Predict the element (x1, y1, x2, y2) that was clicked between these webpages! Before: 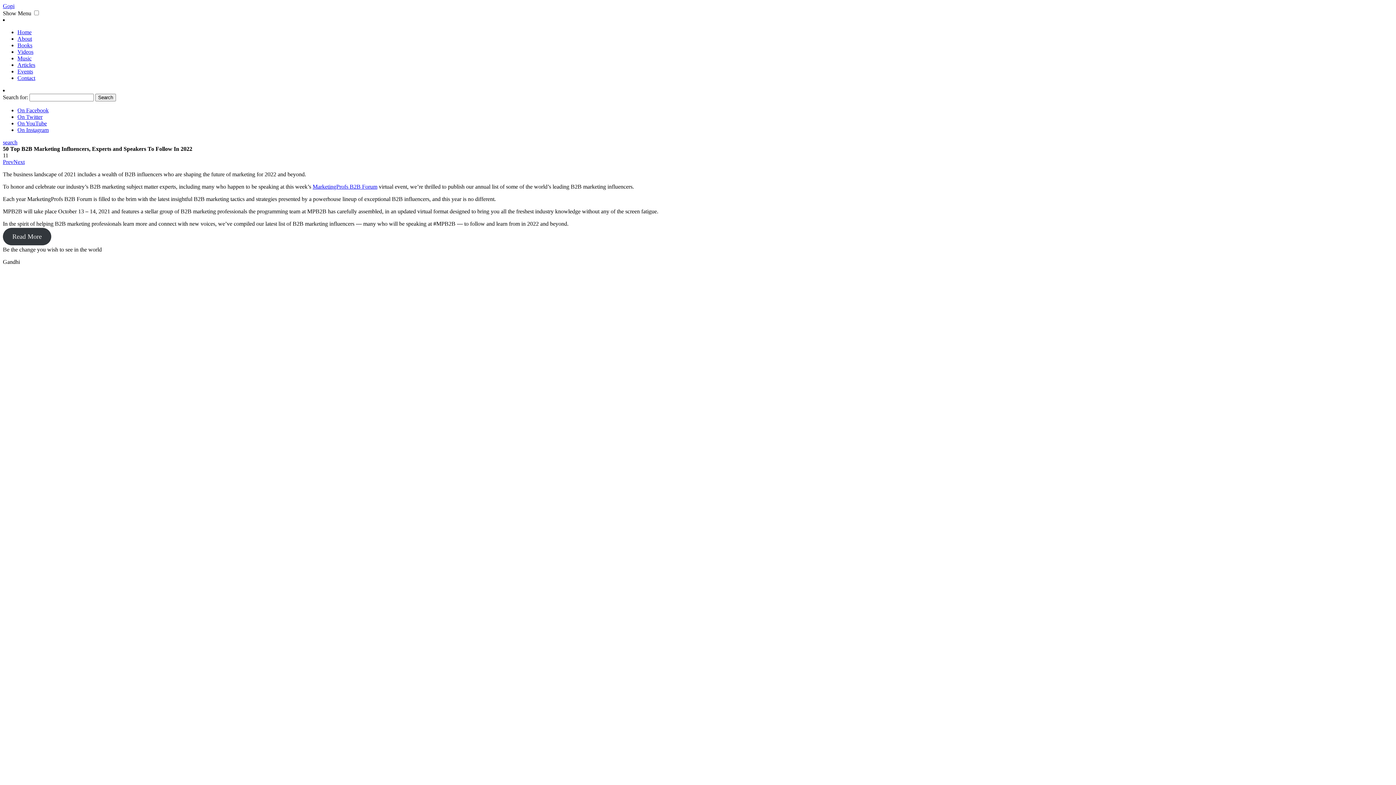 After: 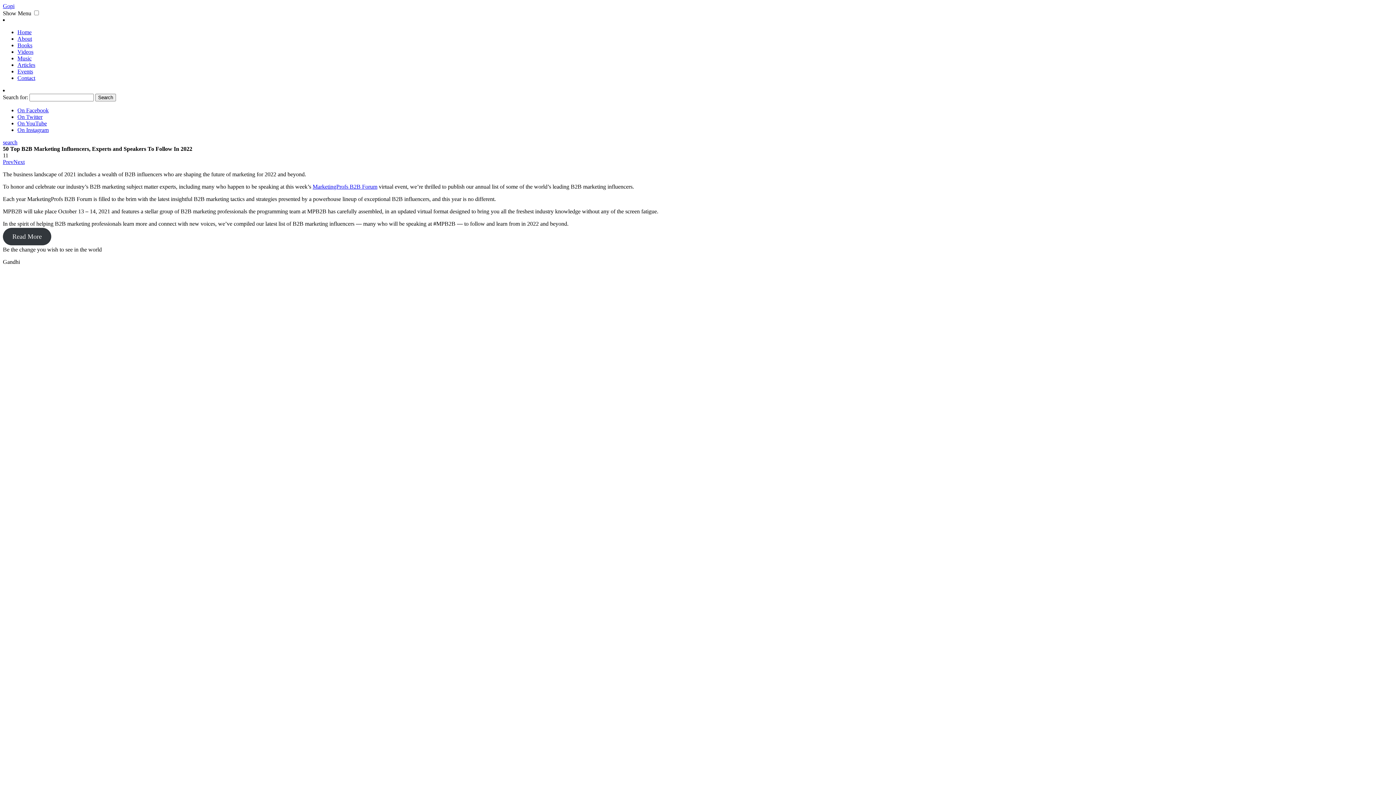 Action: label: On Instagram bbox: (17, 126, 48, 133)